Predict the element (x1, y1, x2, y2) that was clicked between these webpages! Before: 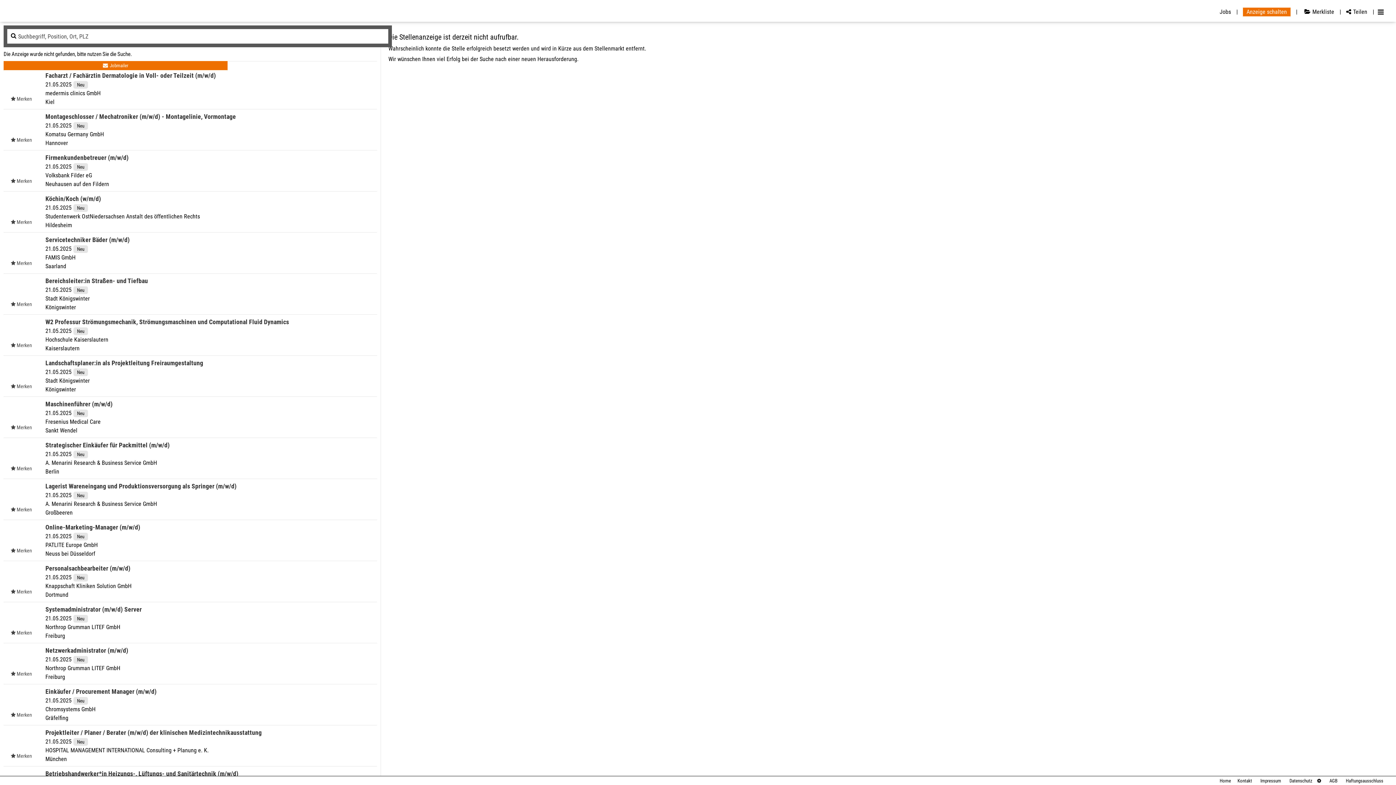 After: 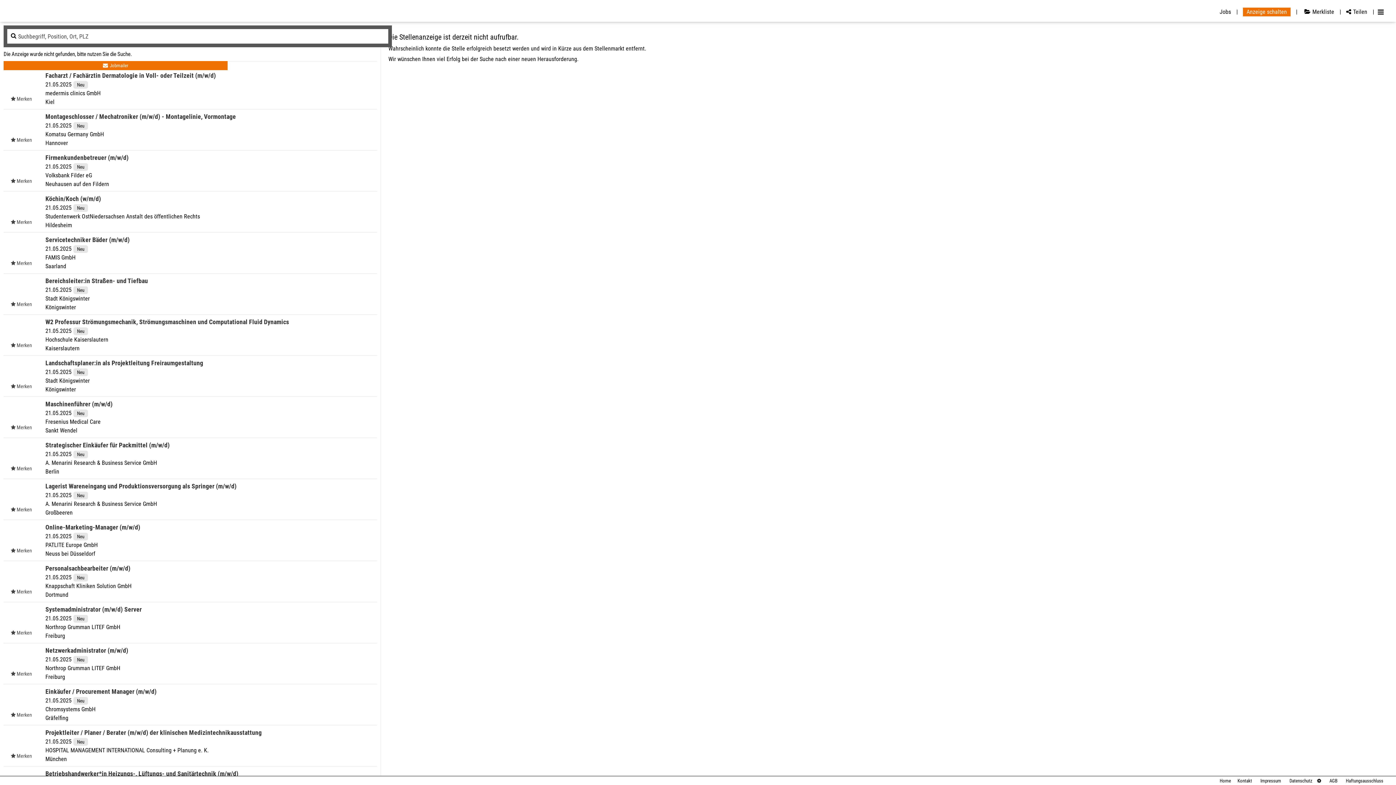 Action: label: Home bbox: (1214, 778, 1231, 784)